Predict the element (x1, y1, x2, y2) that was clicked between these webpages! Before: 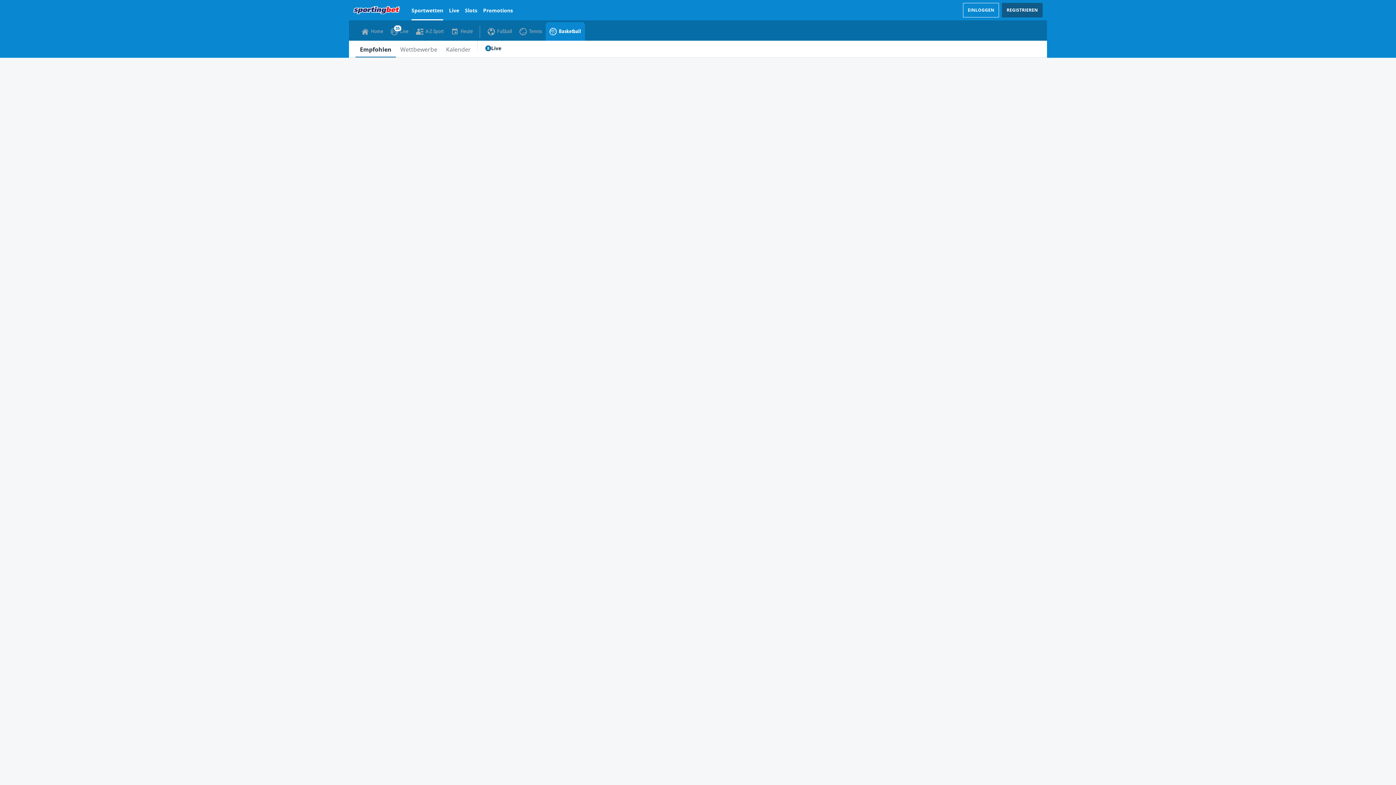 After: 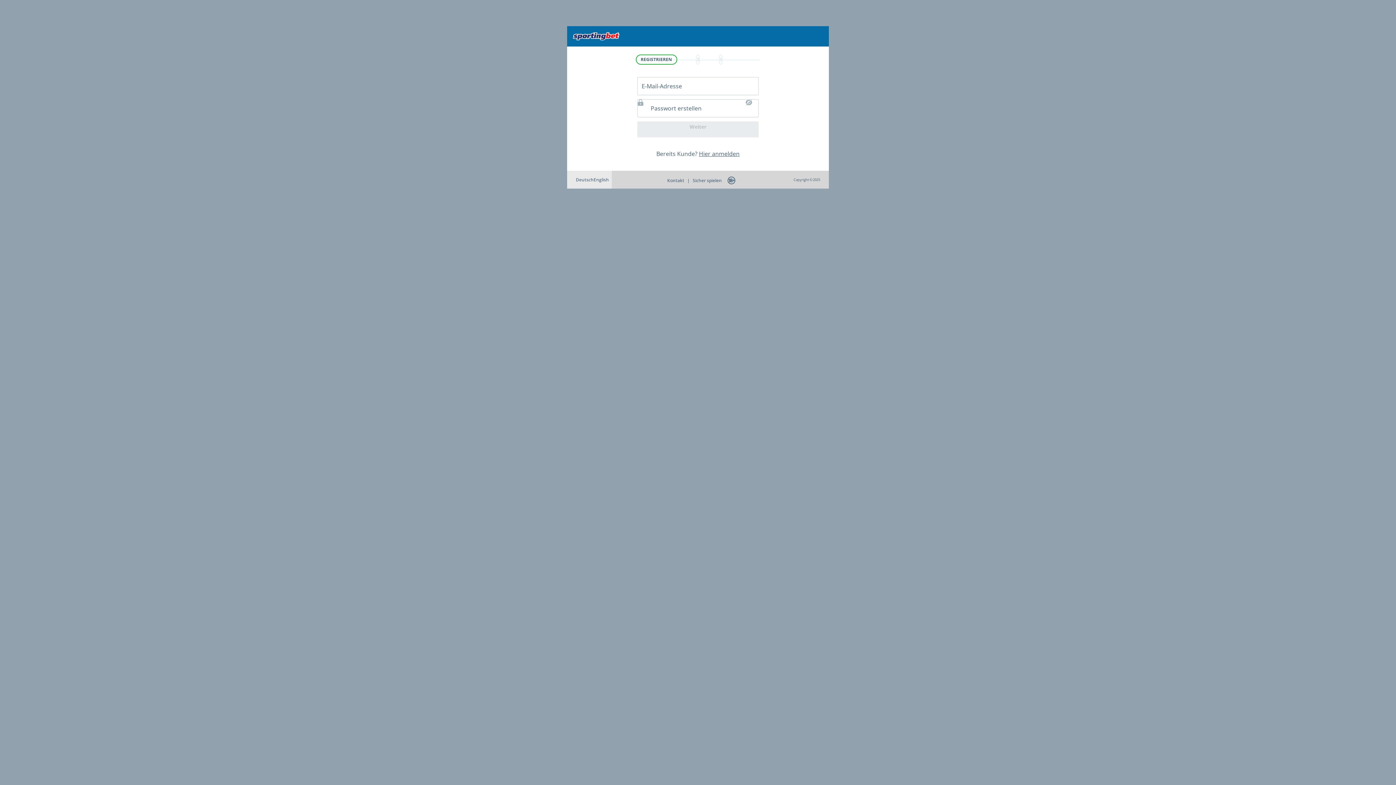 Action: bbox: (1002, 2, 1042, 17) label: REGISTRIEREN